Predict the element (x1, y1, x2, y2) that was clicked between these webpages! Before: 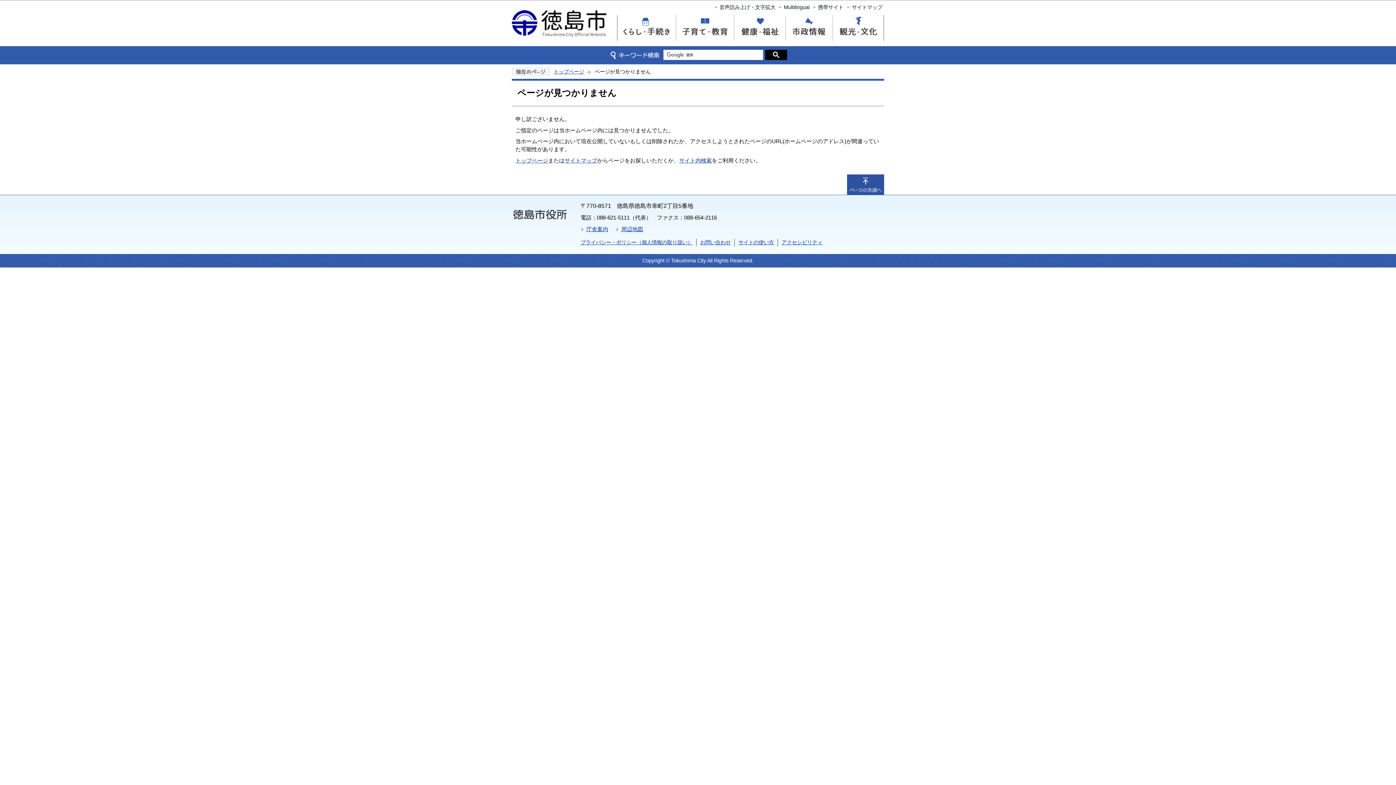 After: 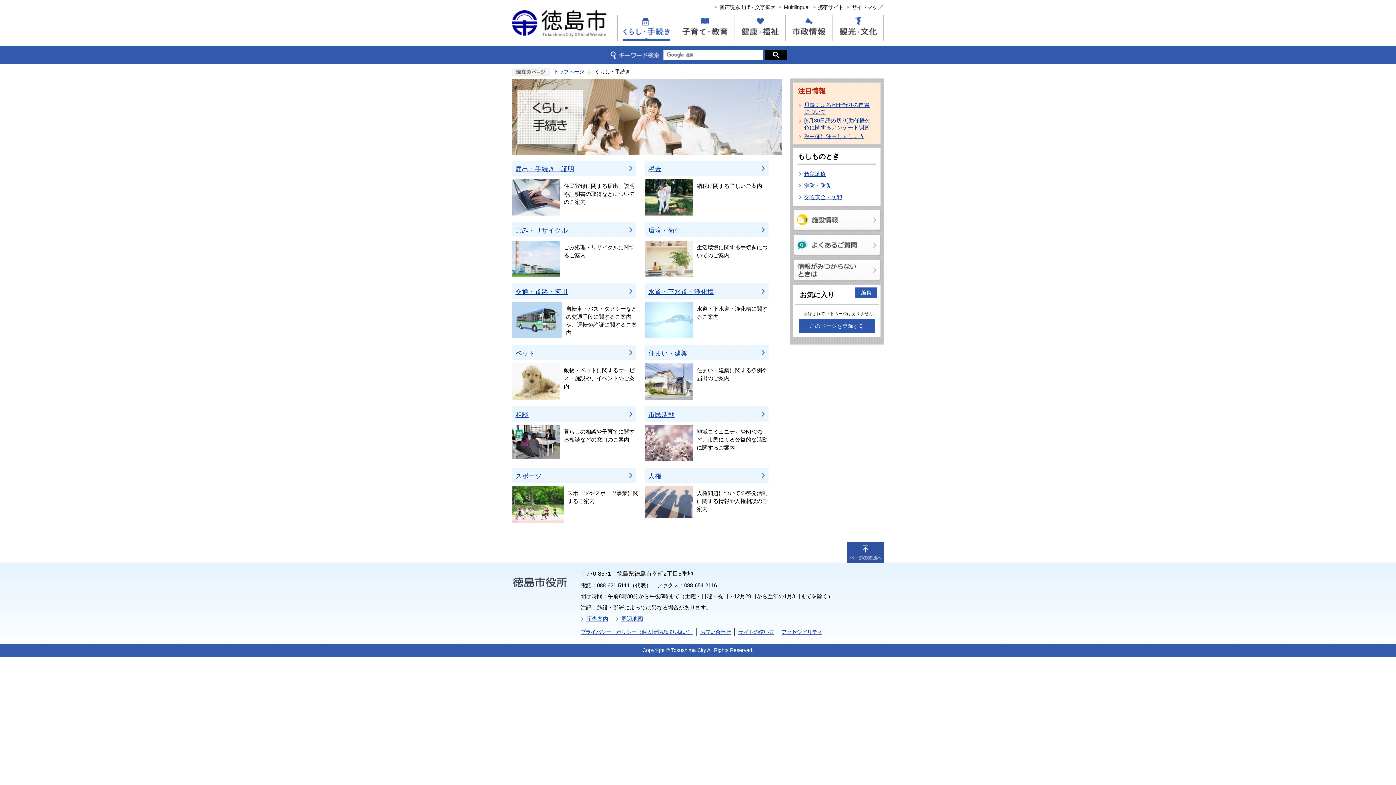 Action: bbox: (617, 15, 676, 40)